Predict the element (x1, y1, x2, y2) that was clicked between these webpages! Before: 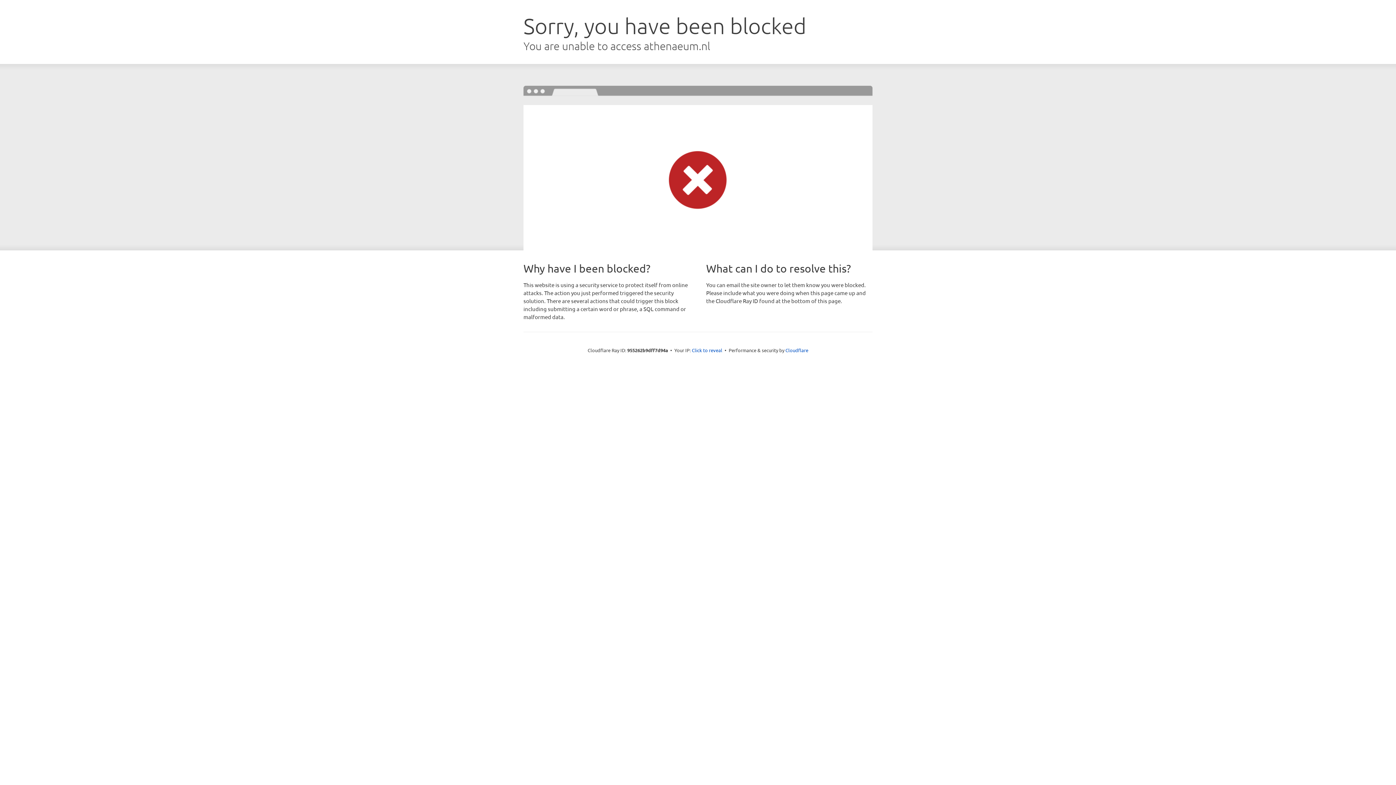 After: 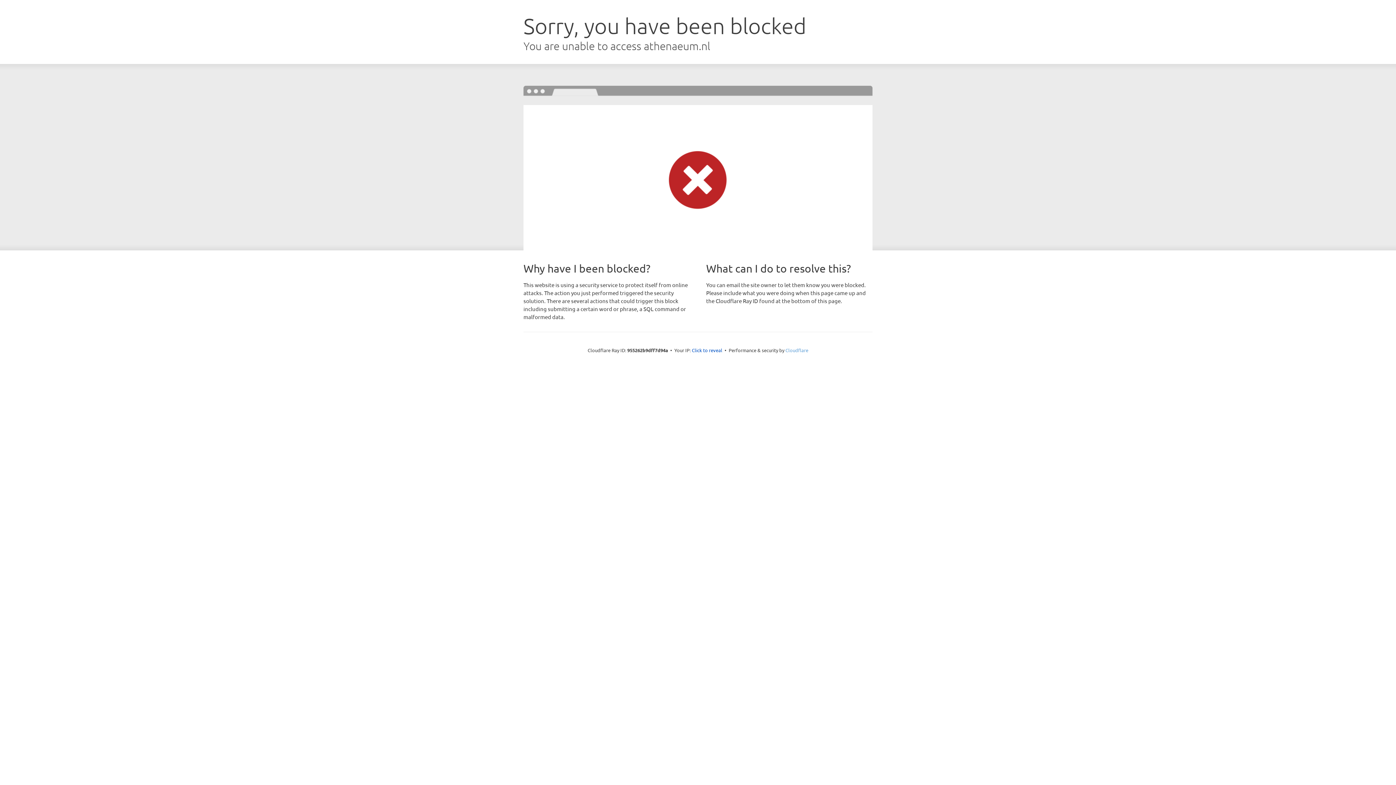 Action: bbox: (785, 347, 808, 353) label: Cloudflare